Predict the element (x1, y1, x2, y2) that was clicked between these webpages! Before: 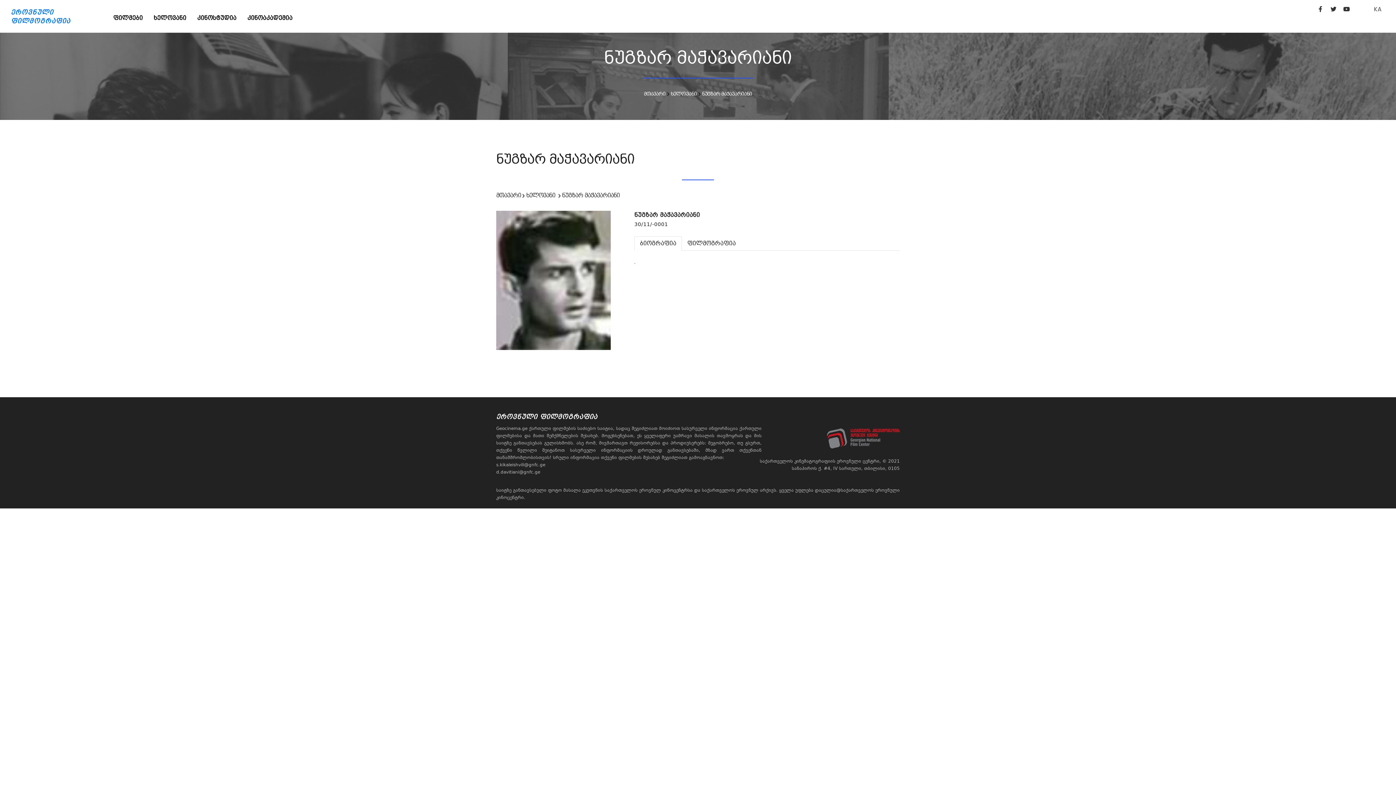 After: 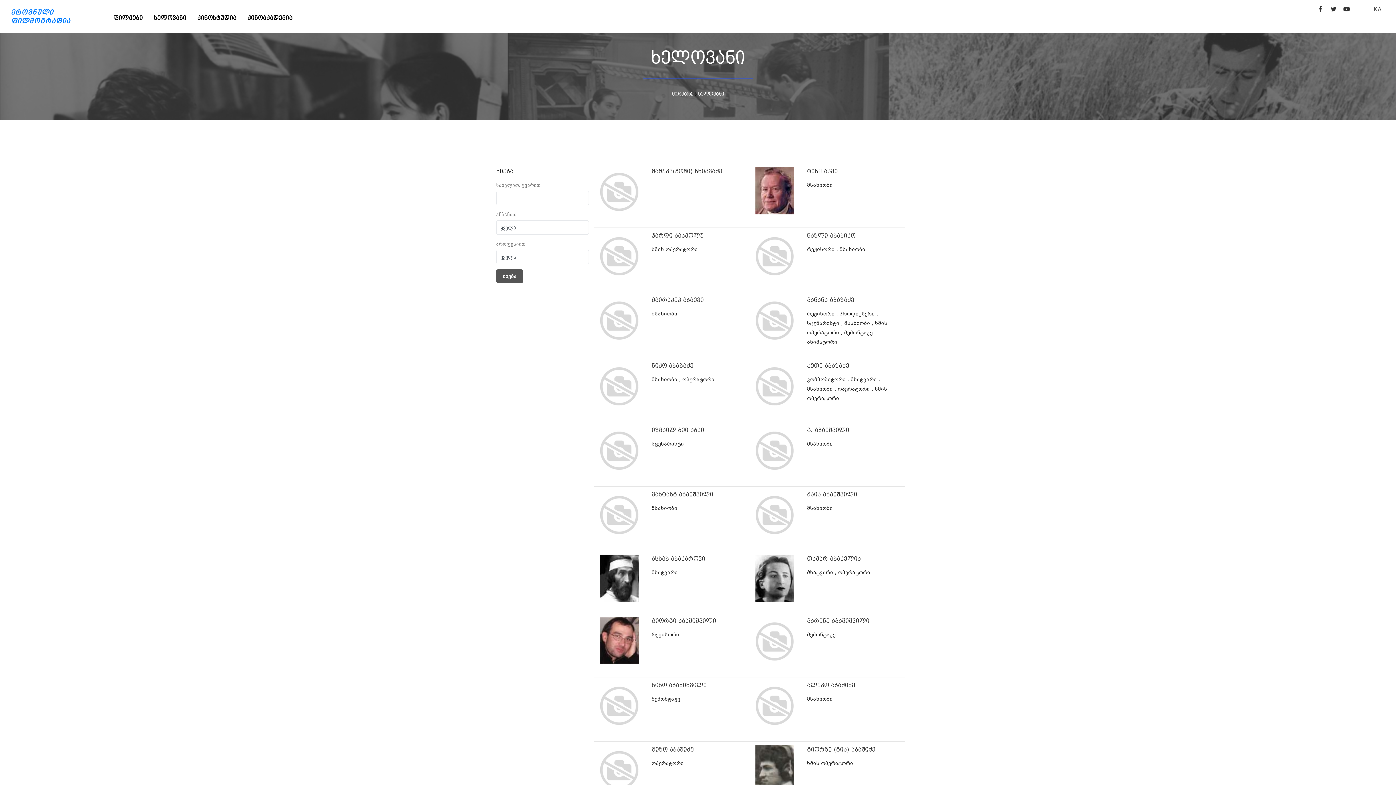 Action: bbox: (670, 90, 696, 96) label: ხელოვანი